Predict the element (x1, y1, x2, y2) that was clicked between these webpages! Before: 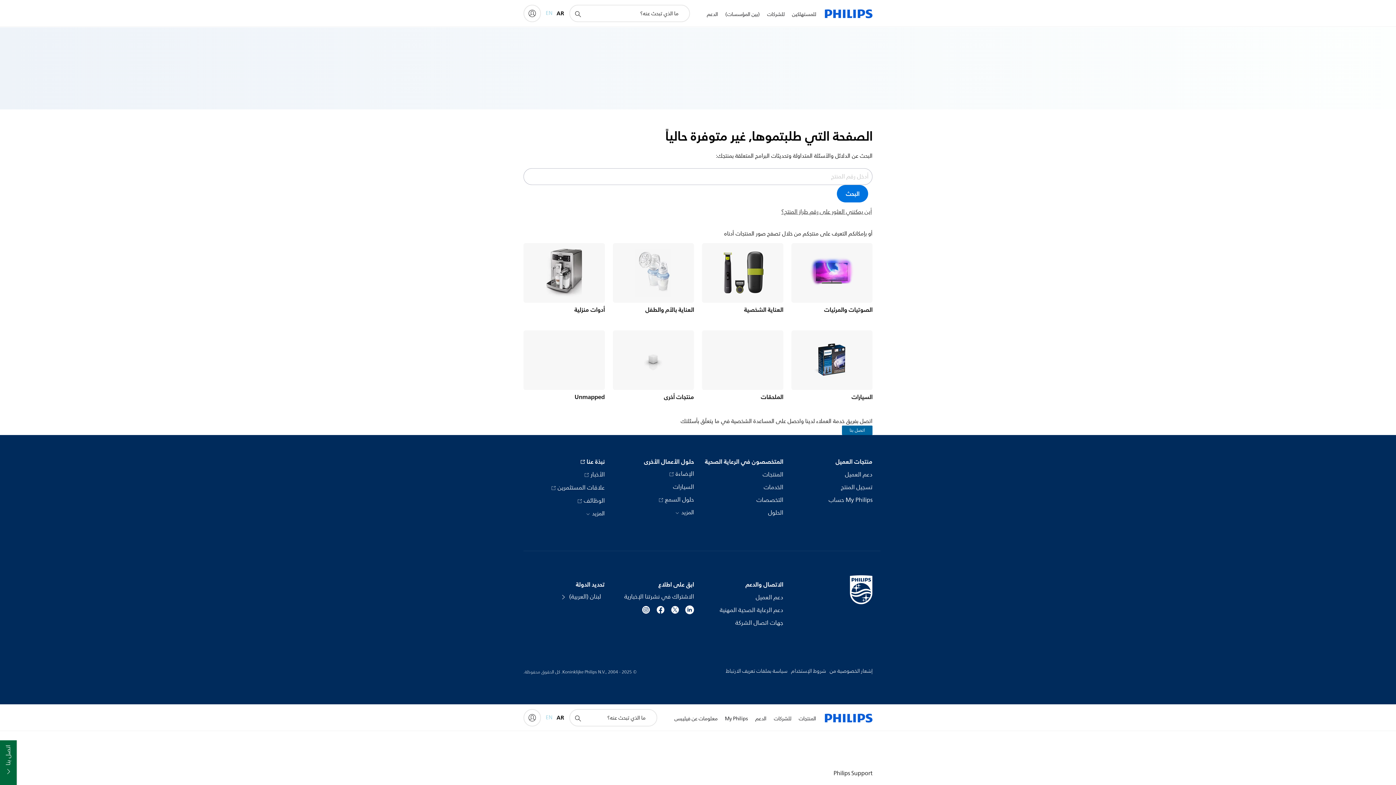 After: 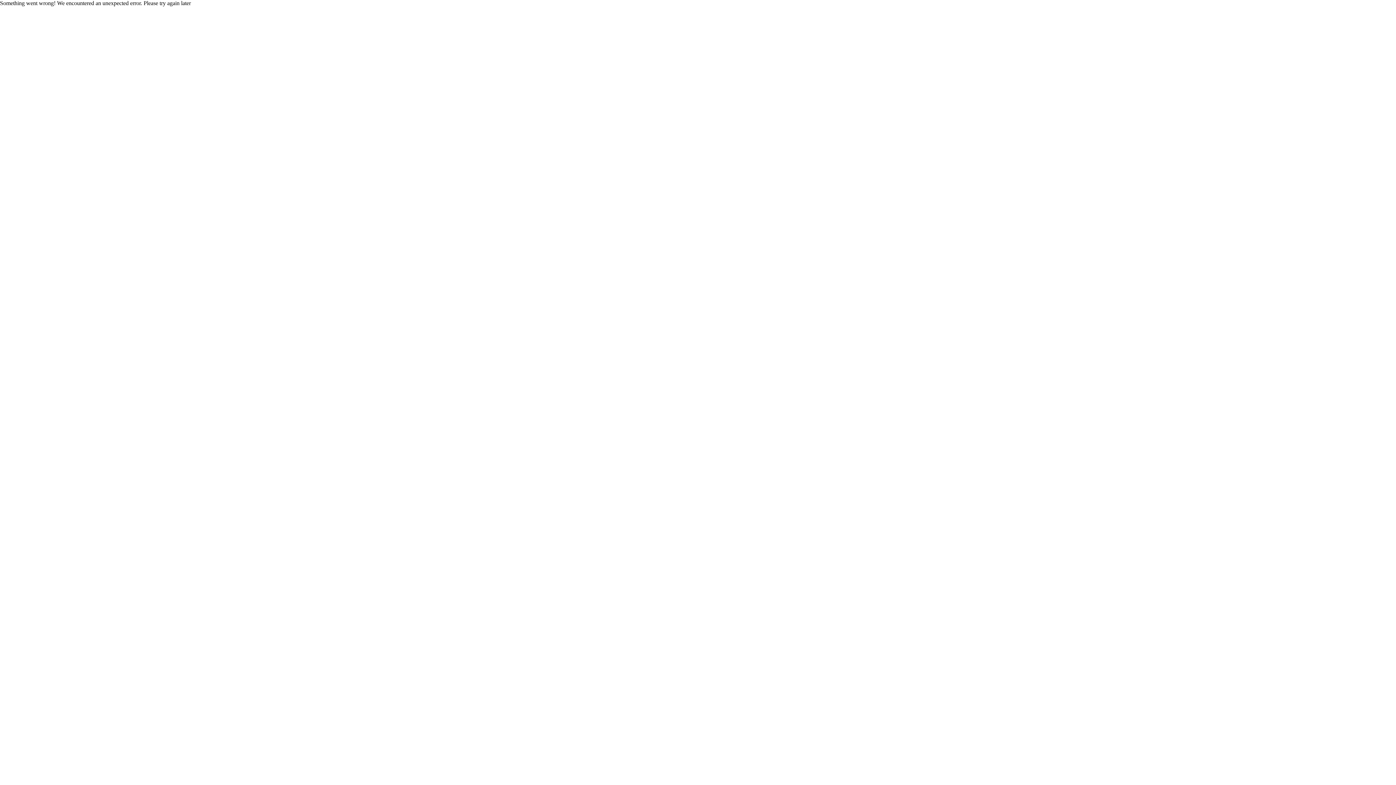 Action: bbox: (762, 470, 783, 479) label: المنتجات